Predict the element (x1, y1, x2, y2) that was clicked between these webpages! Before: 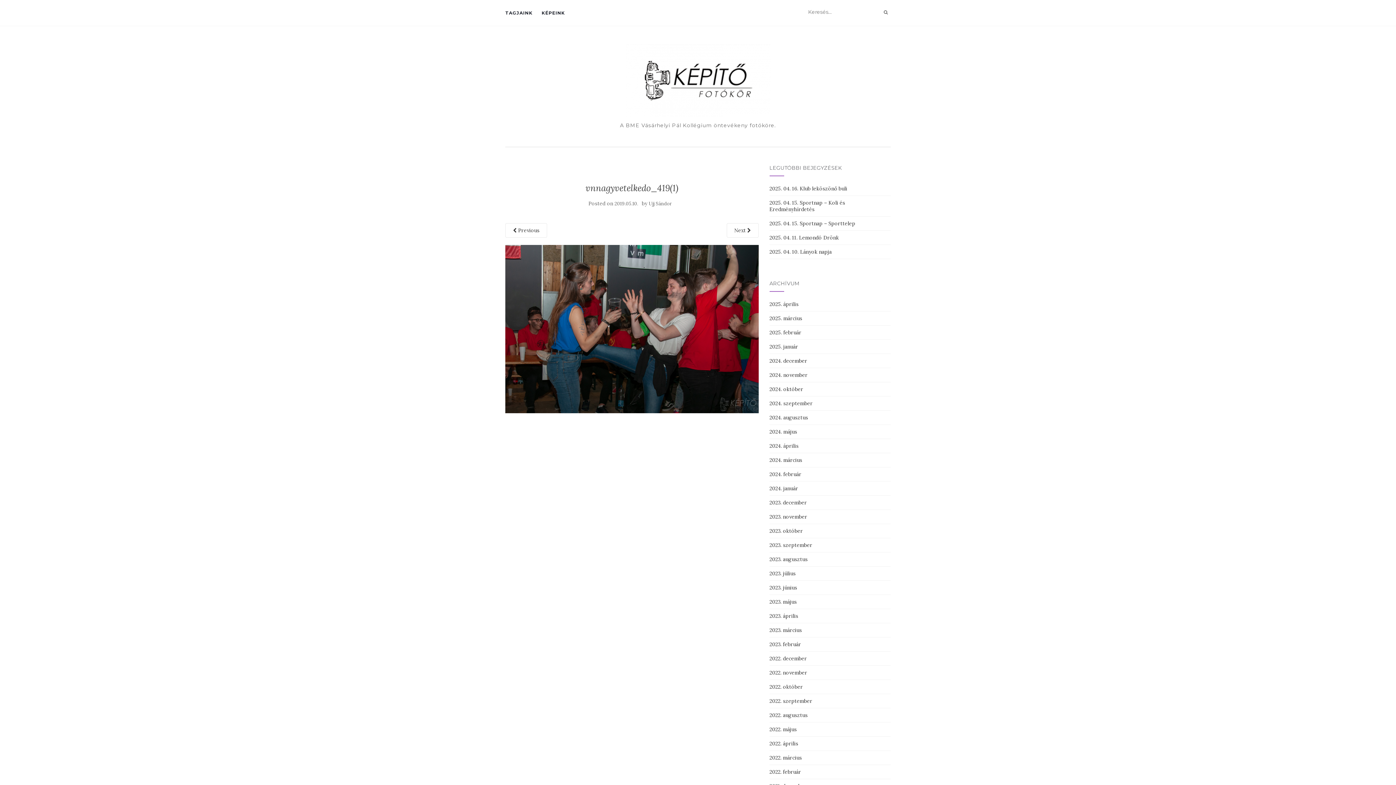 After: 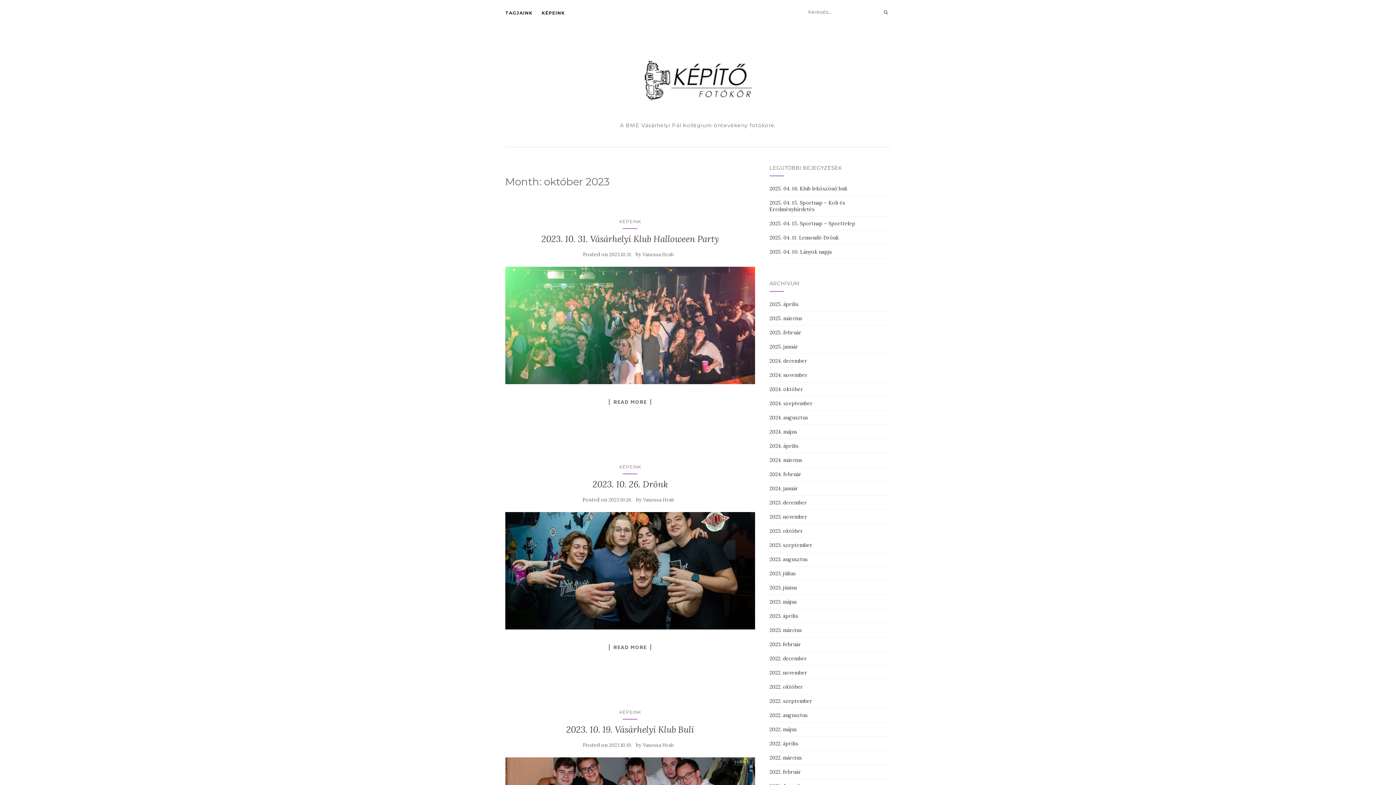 Action: label: 2023. október bbox: (769, 528, 803, 534)